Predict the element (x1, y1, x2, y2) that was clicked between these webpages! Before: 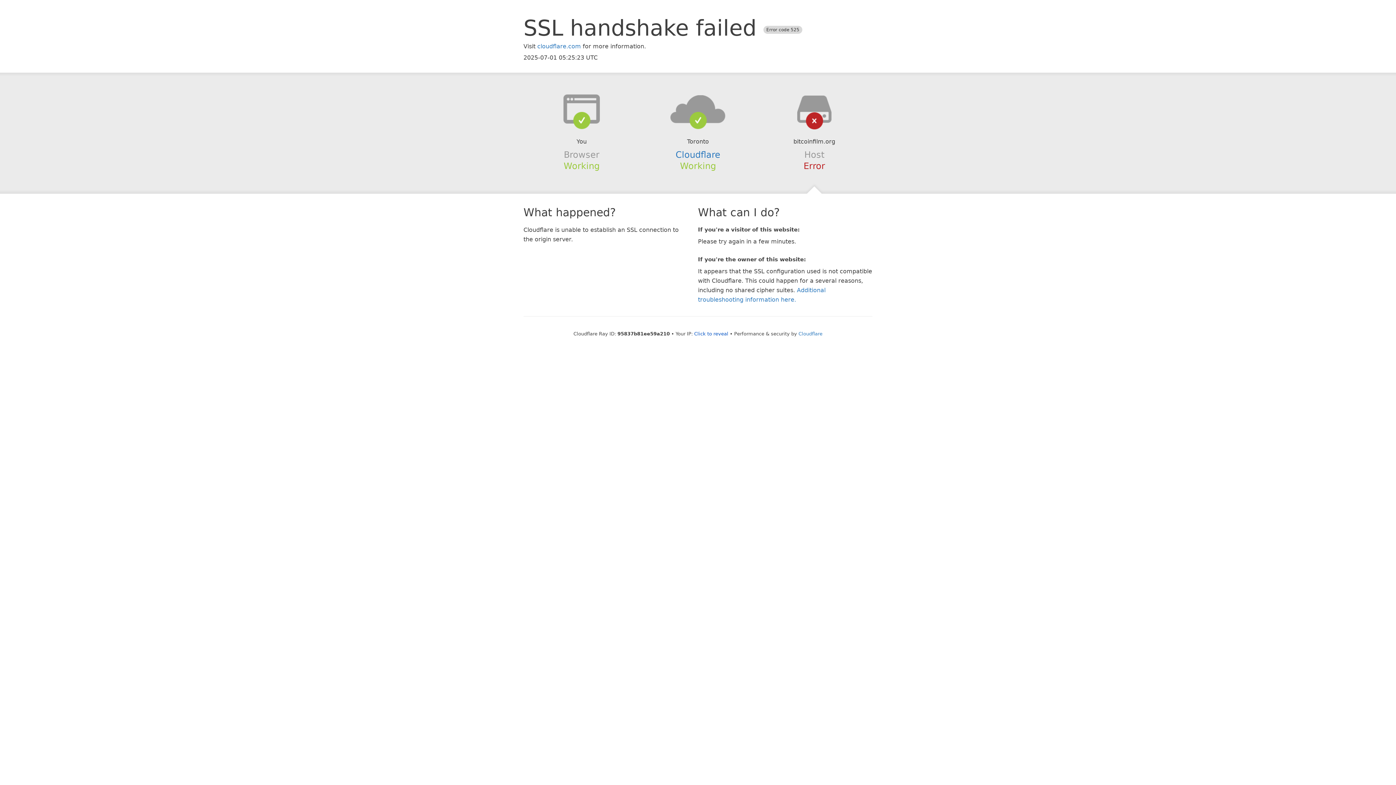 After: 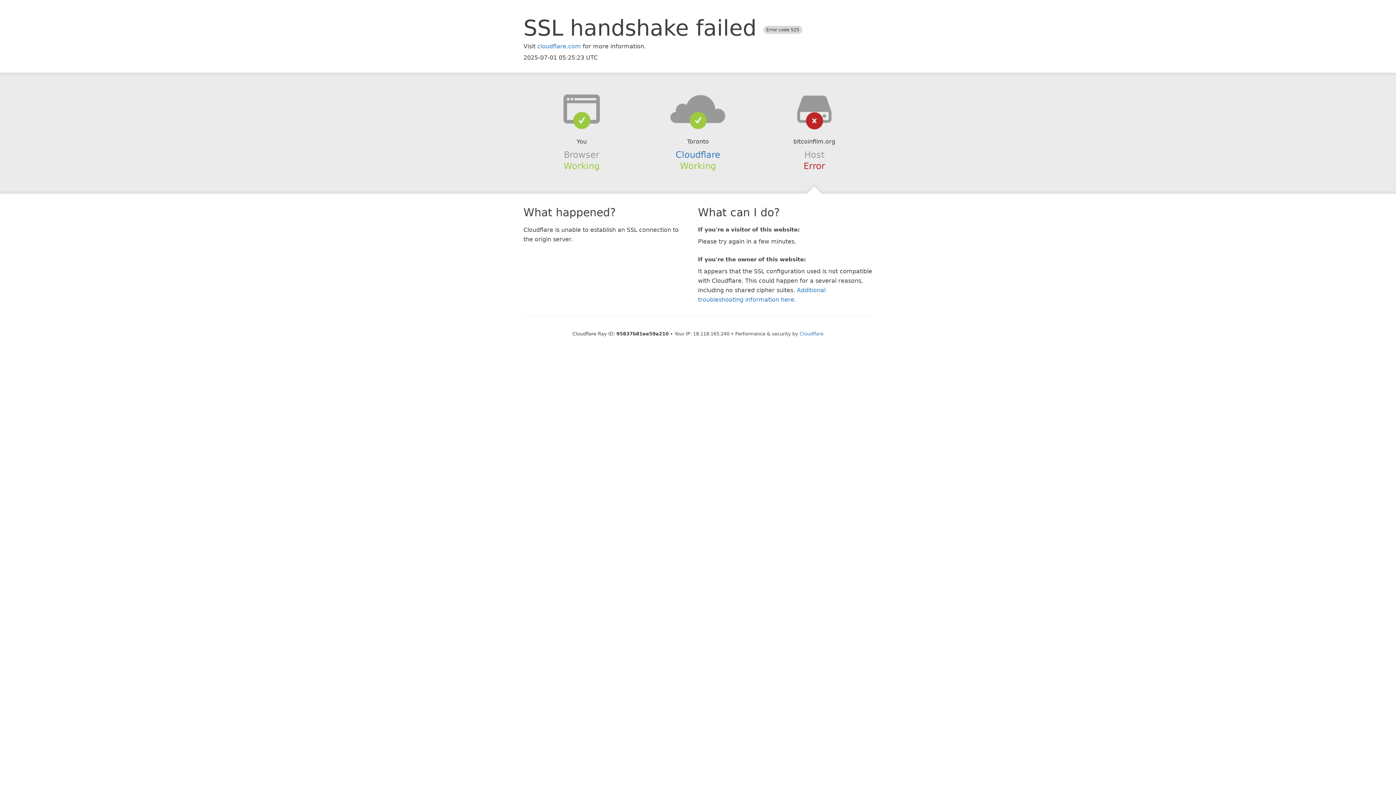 Action: label: Click to reveal bbox: (694, 331, 728, 336)